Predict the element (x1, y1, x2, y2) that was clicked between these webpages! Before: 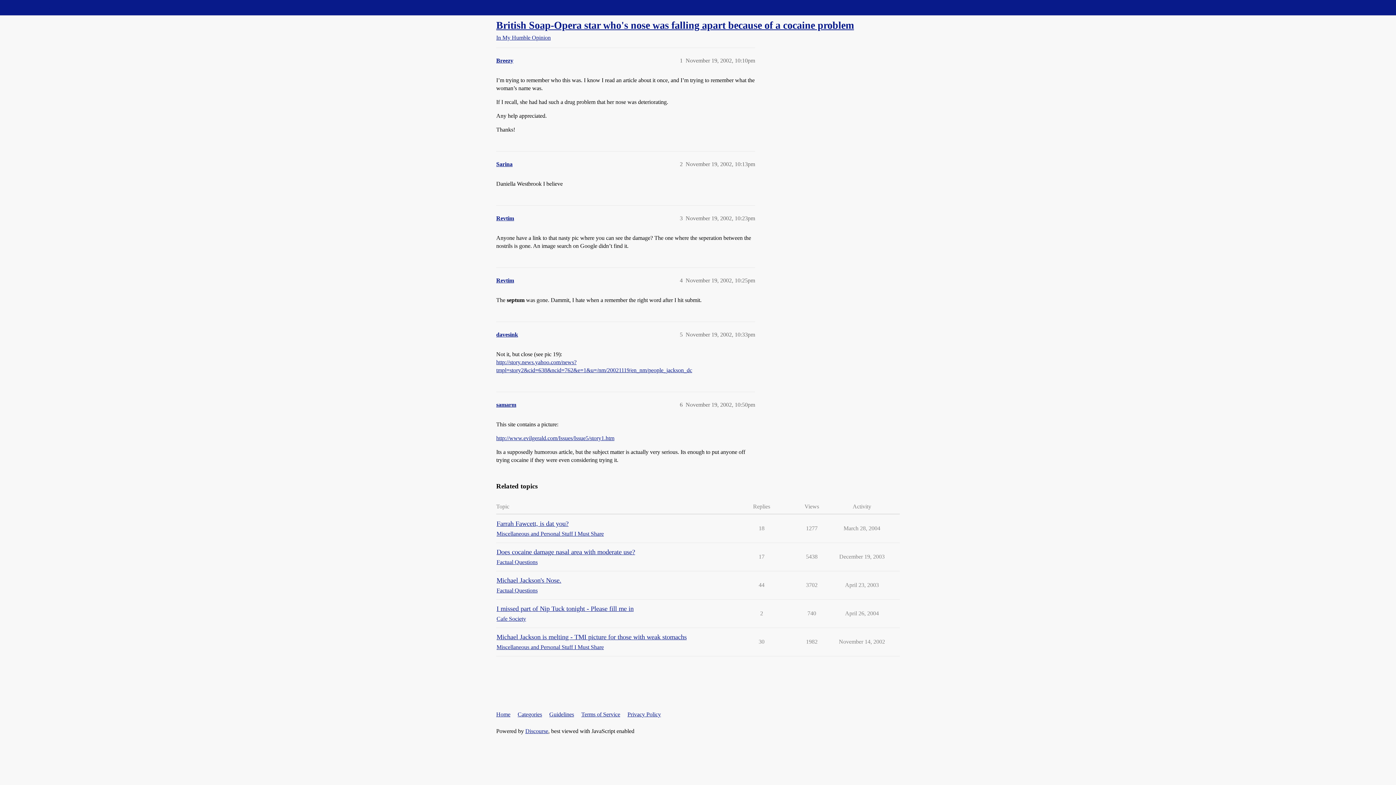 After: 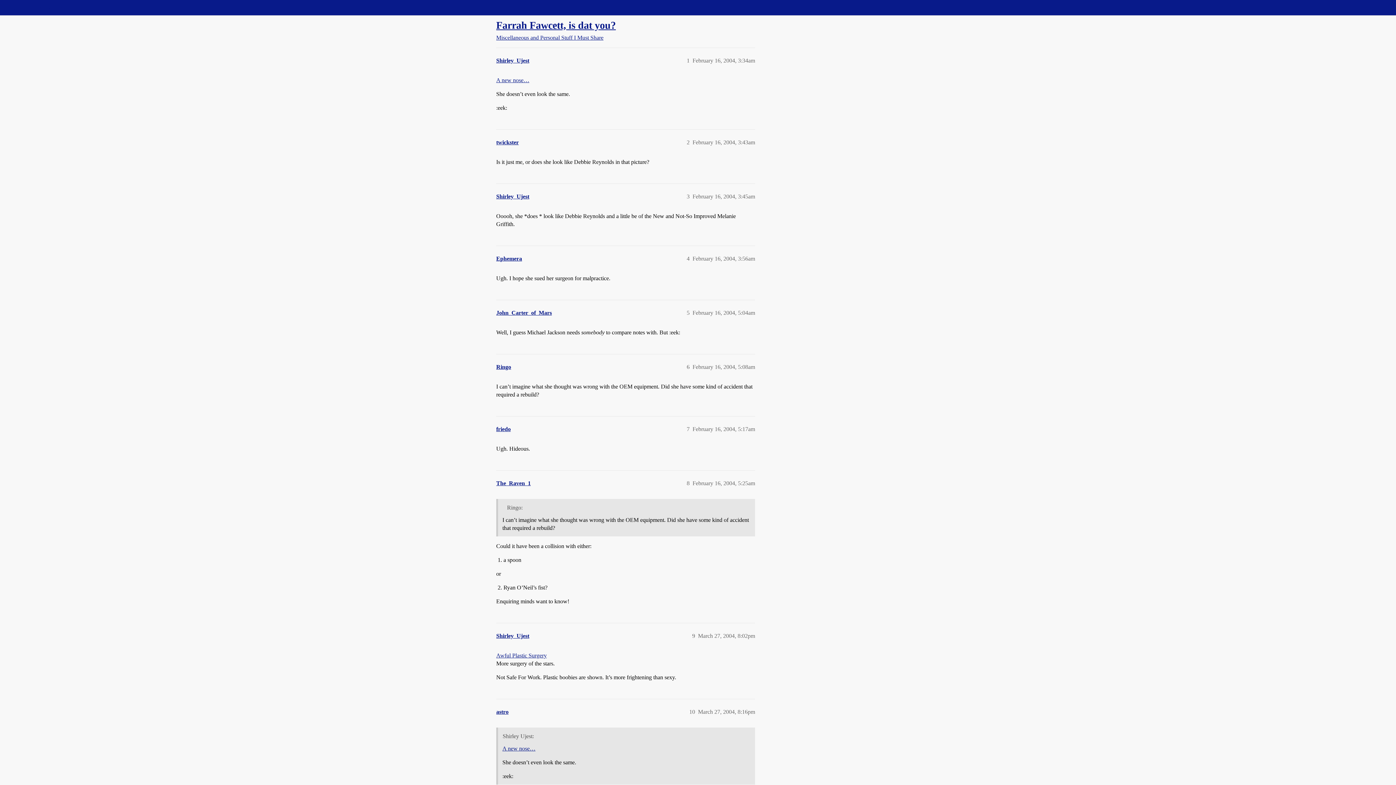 Action: label: Farrah Fawcett, is dat you? bbox: (496, 520, 568, 527)